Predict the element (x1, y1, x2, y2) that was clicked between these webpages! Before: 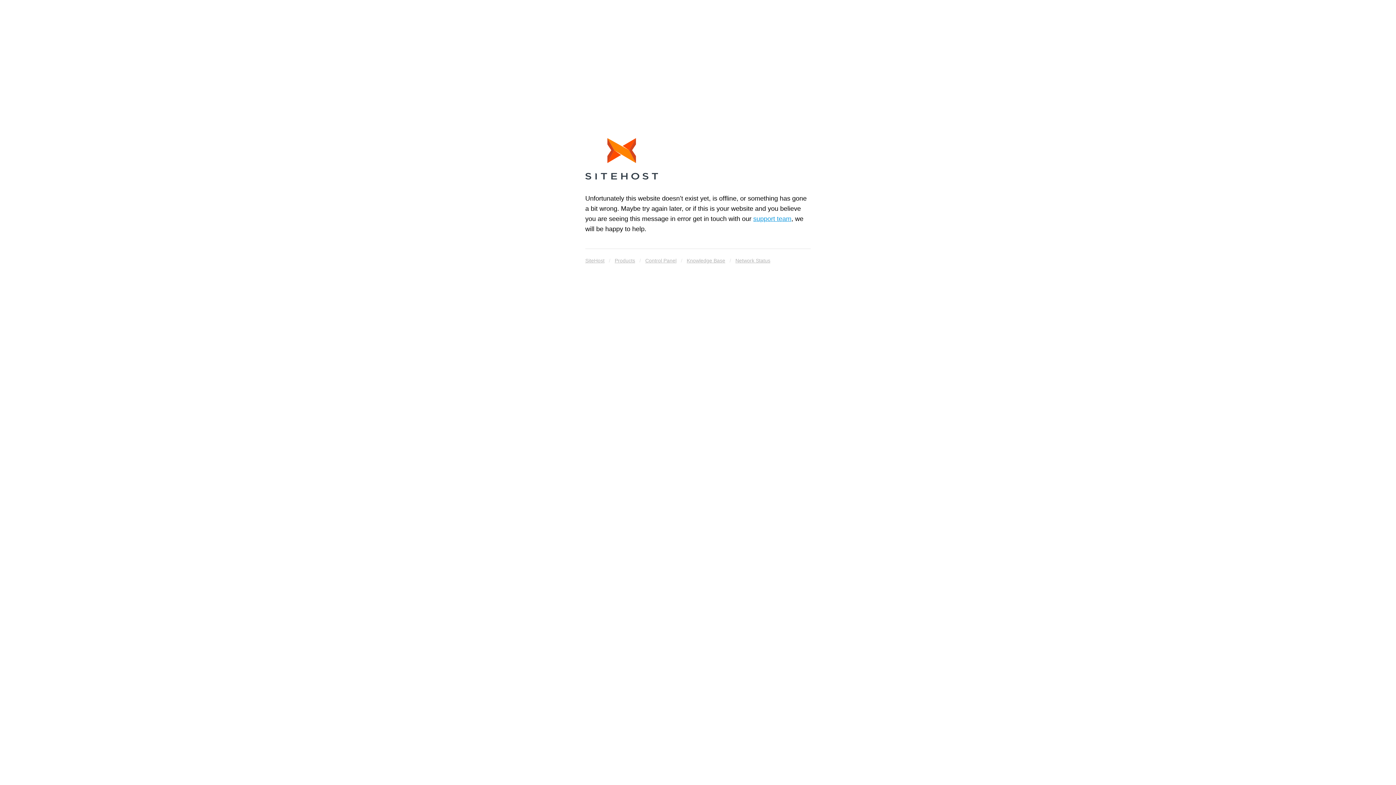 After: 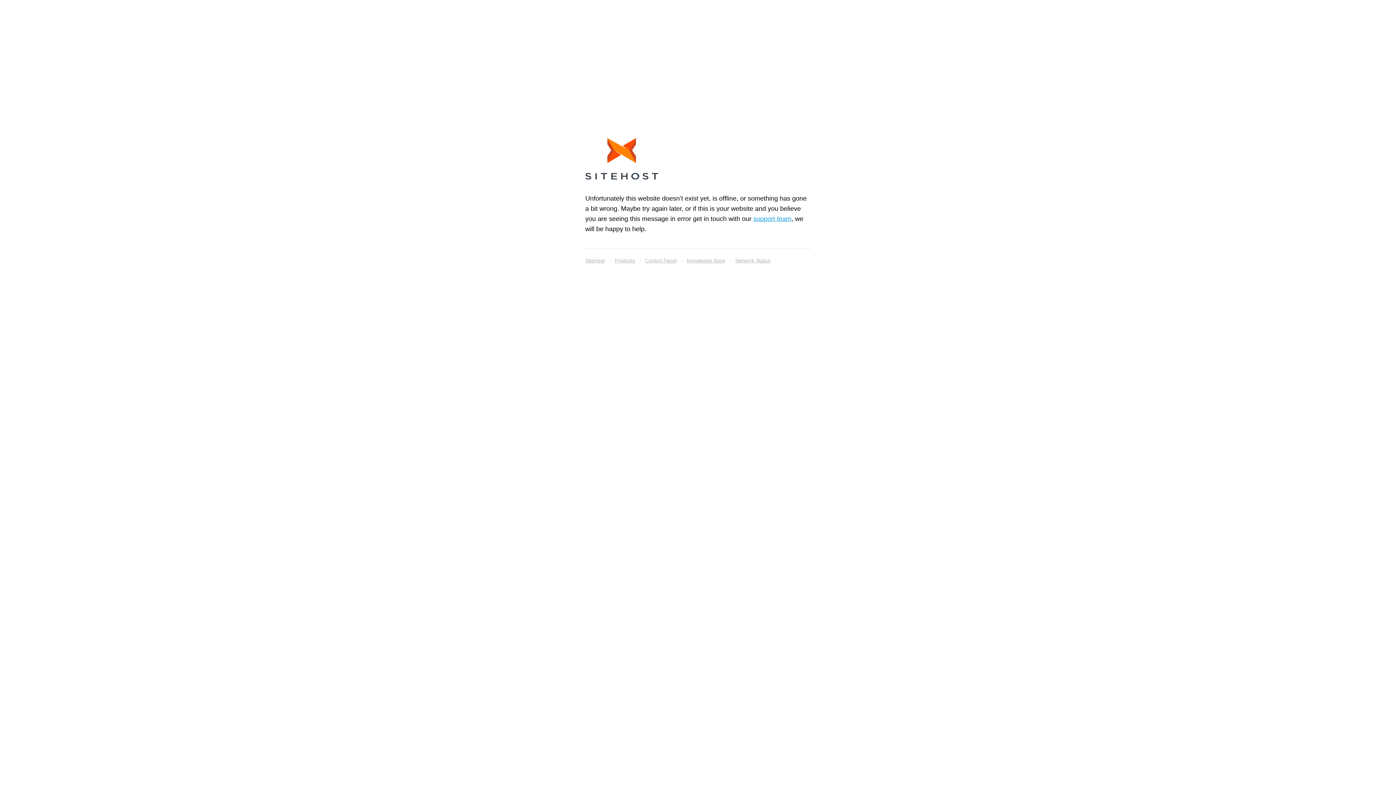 Action: bbox: (585, 255, 604, 265) label: SiteHost